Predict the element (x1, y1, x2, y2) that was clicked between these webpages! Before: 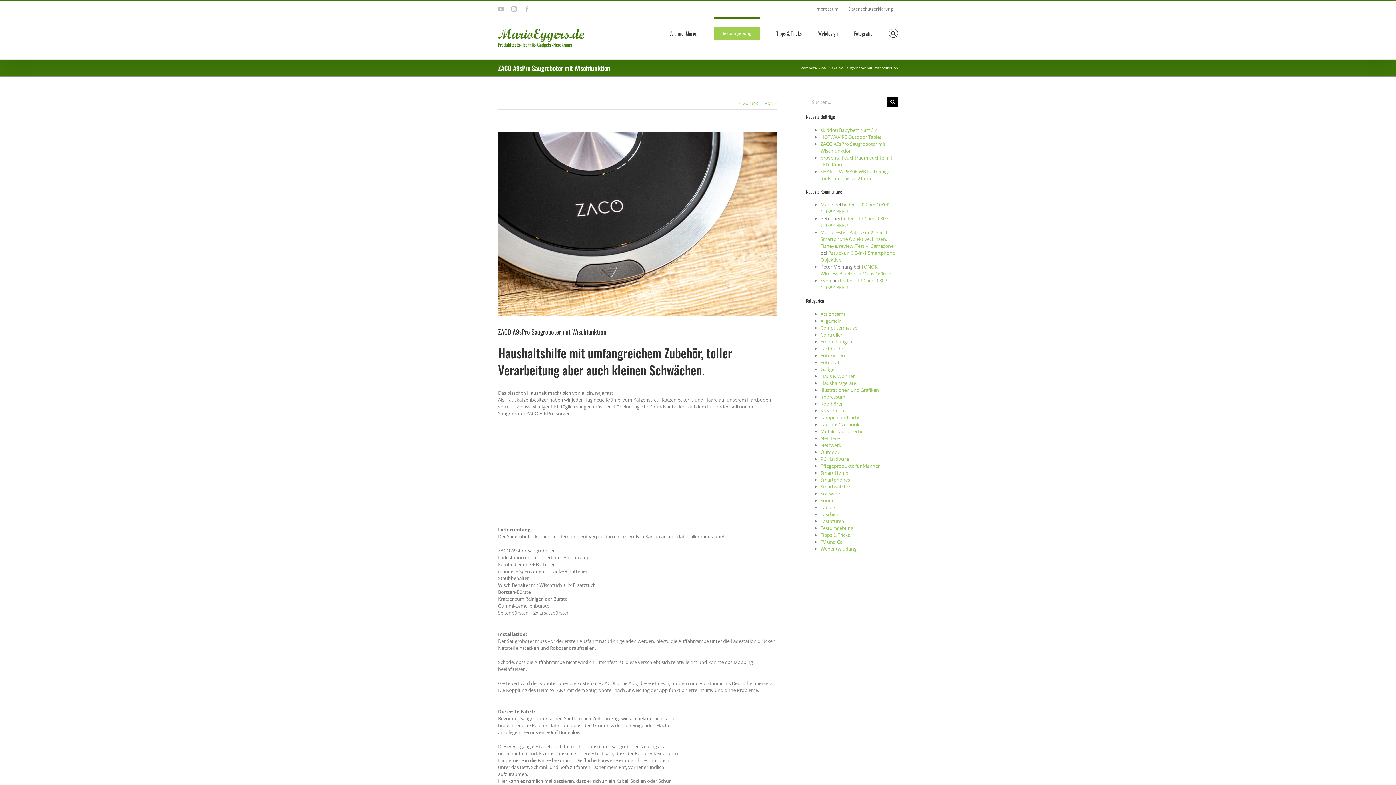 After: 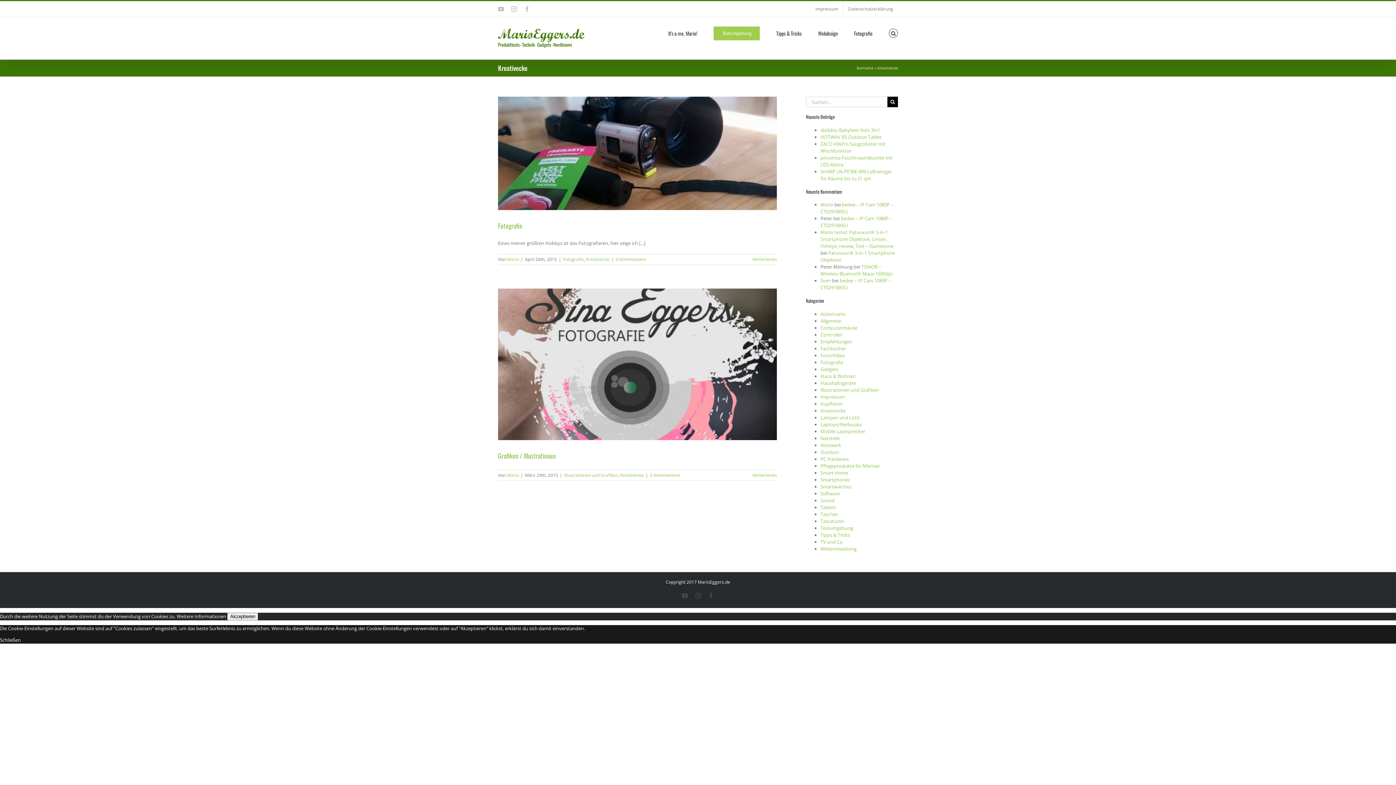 Action: bbox: (820, 407, 845, 414) label: Kreativecke